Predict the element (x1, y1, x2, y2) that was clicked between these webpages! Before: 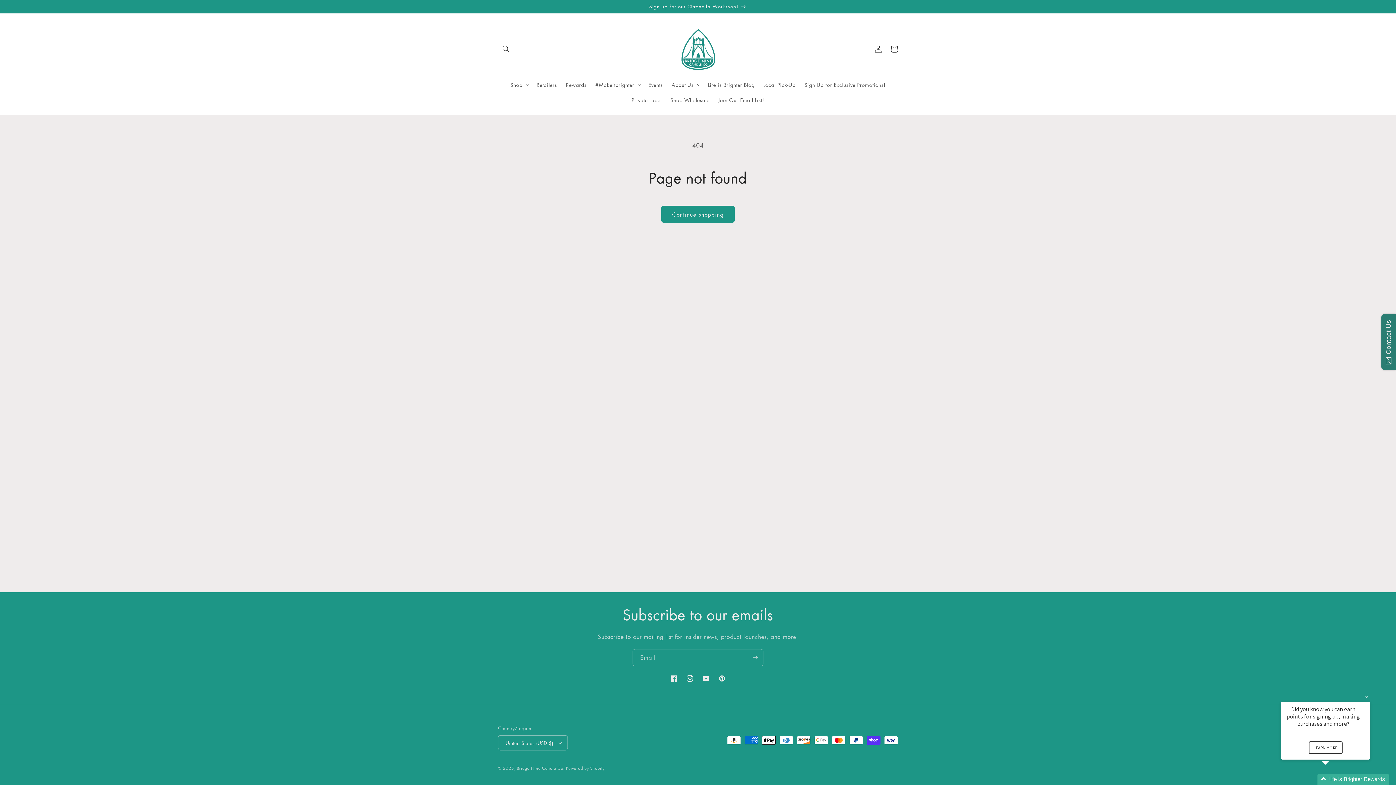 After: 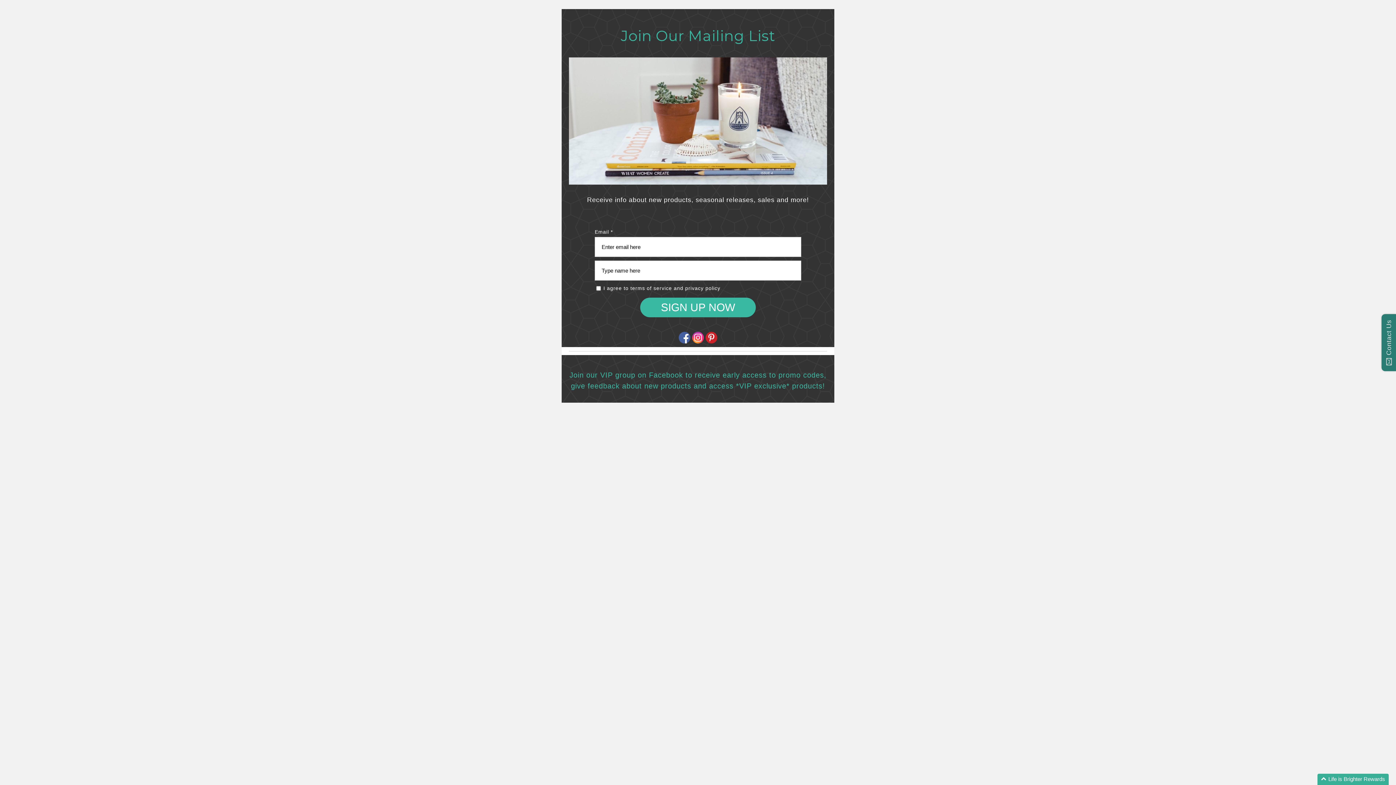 Action: label: Join Our Email List! bbox: (714, 92, 768, 107)